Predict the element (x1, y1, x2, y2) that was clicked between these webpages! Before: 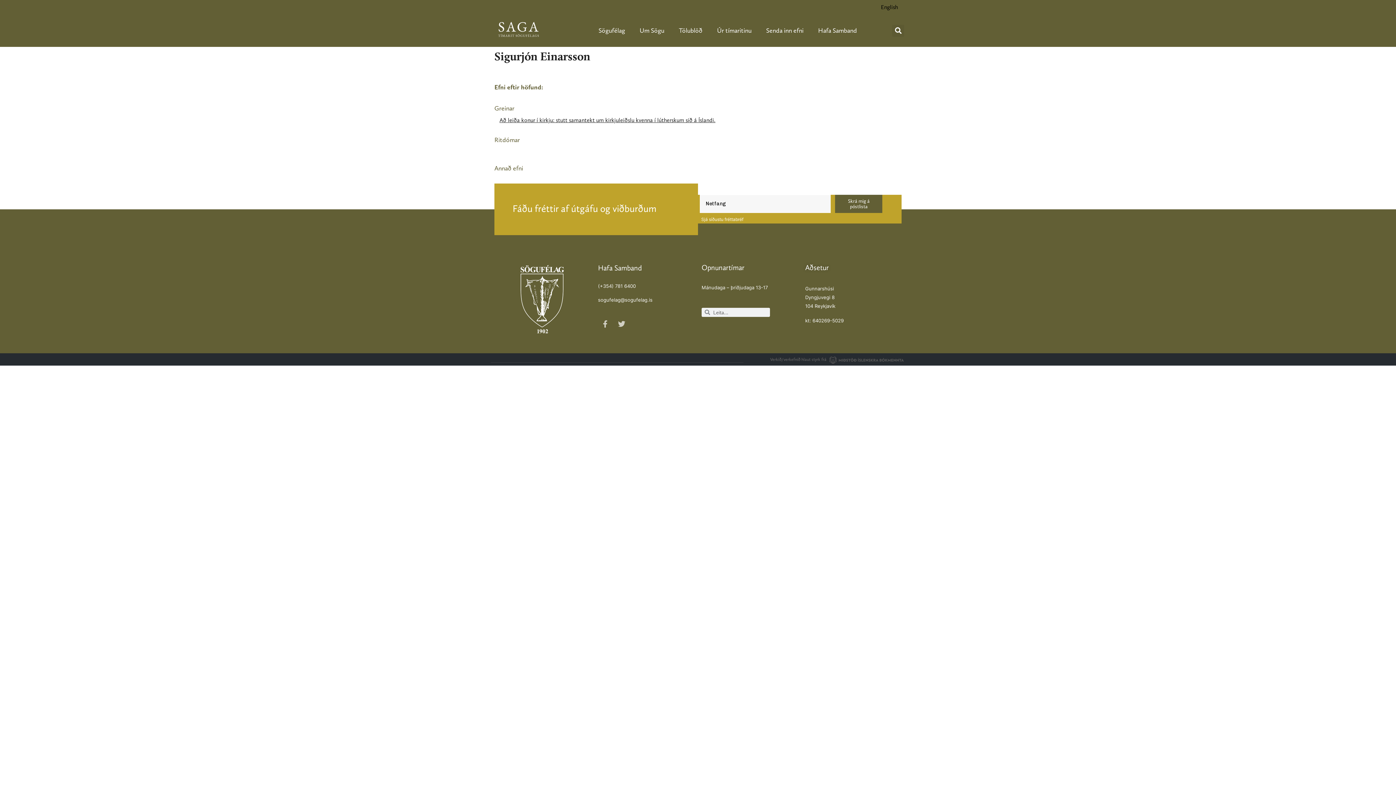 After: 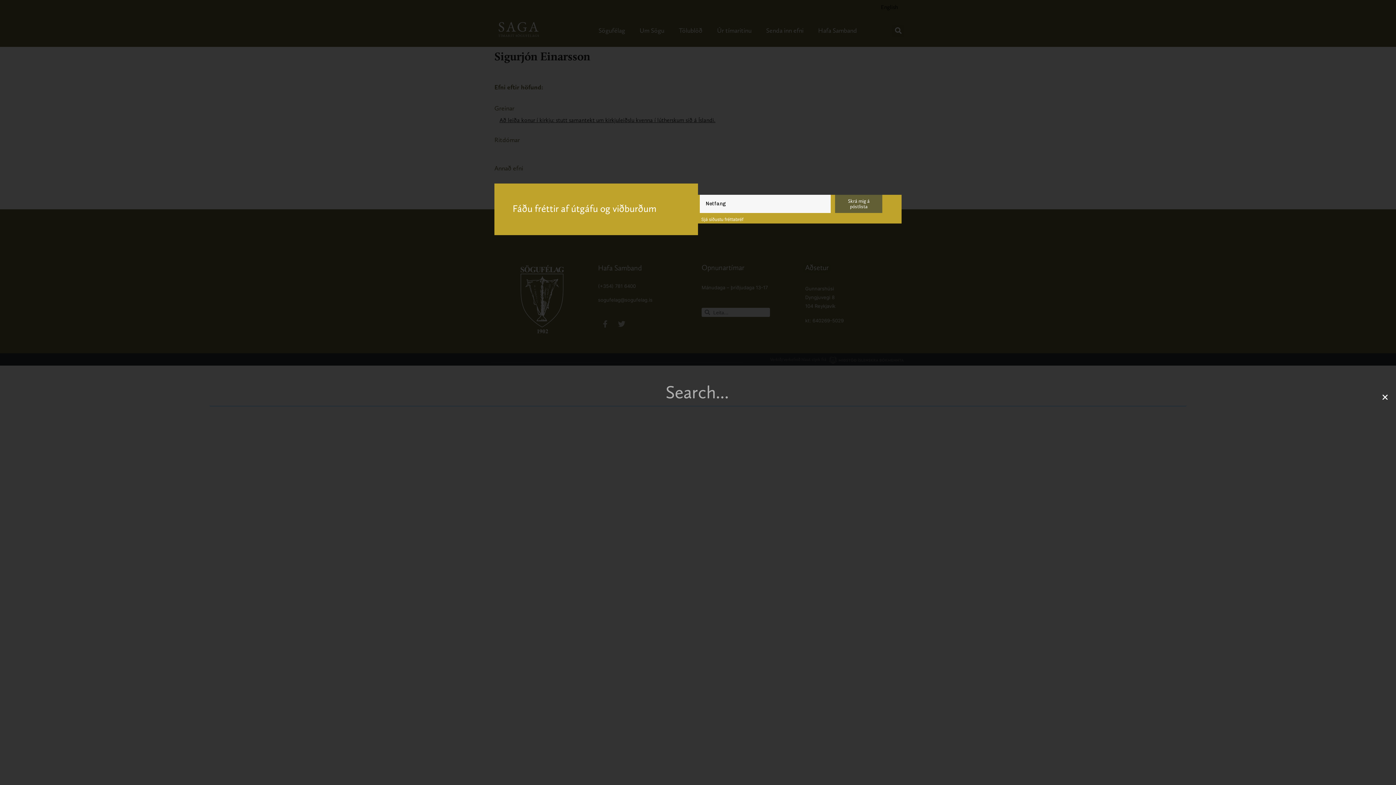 Action: bbox: (892, 24, 904, 36) label: Search